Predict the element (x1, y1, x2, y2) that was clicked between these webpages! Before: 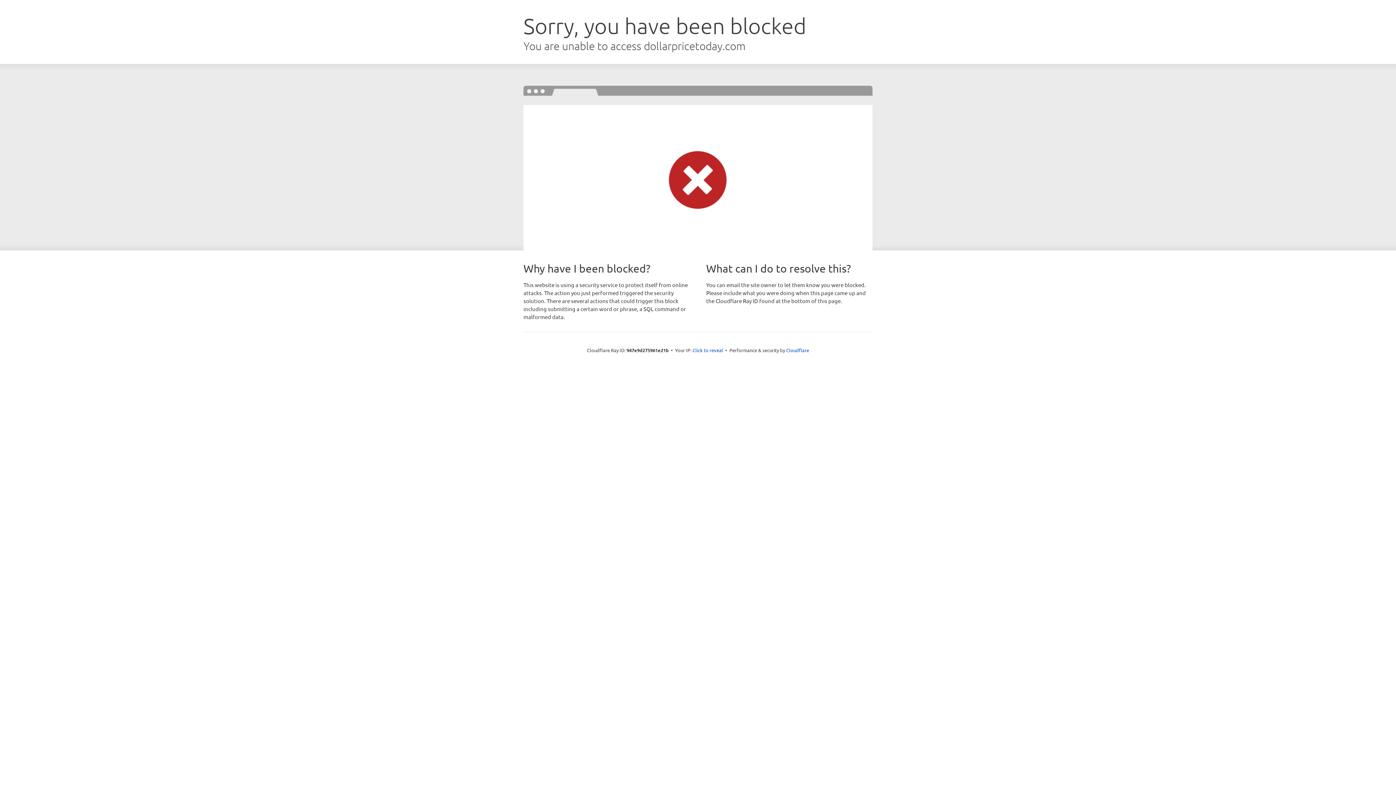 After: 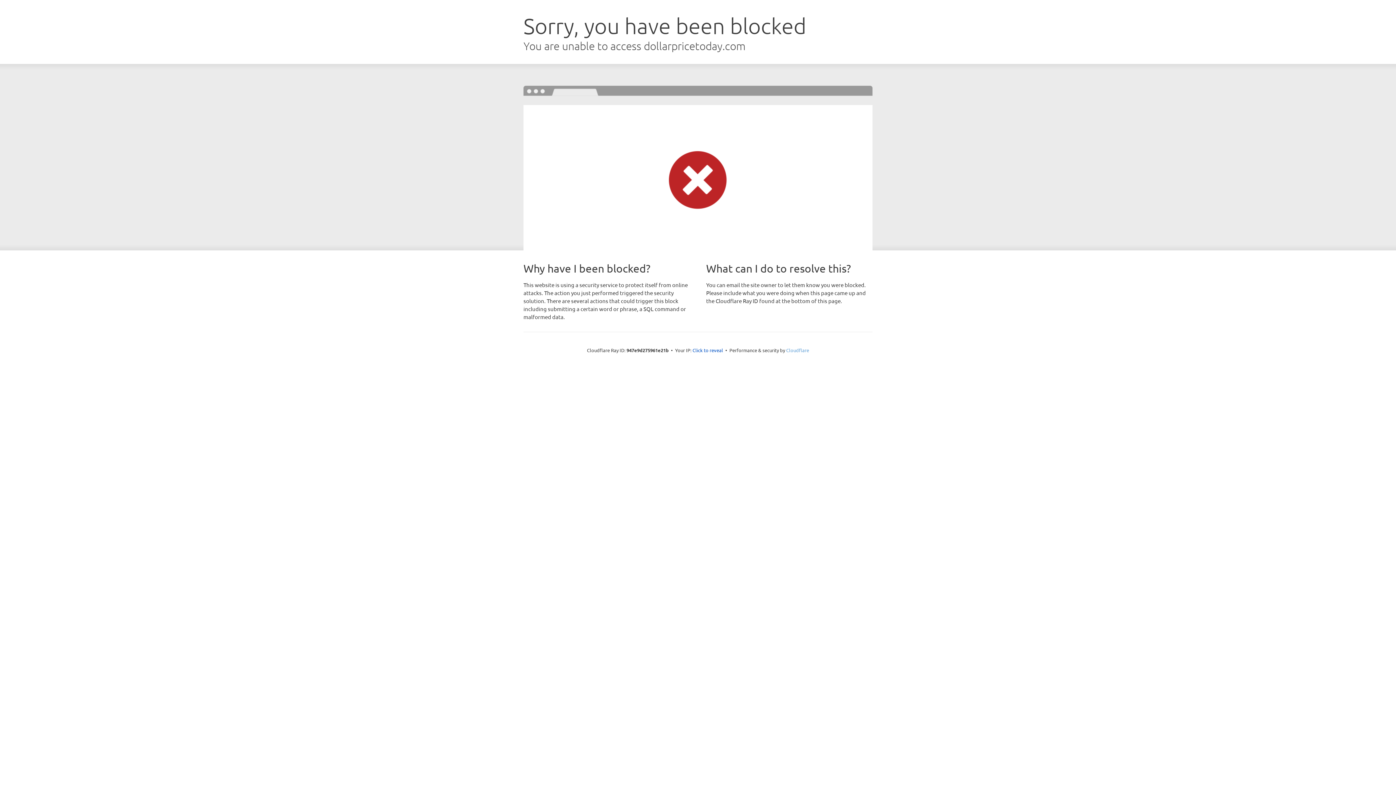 Action: label: Cloudflare bbox: (786, 347, 809, 353)